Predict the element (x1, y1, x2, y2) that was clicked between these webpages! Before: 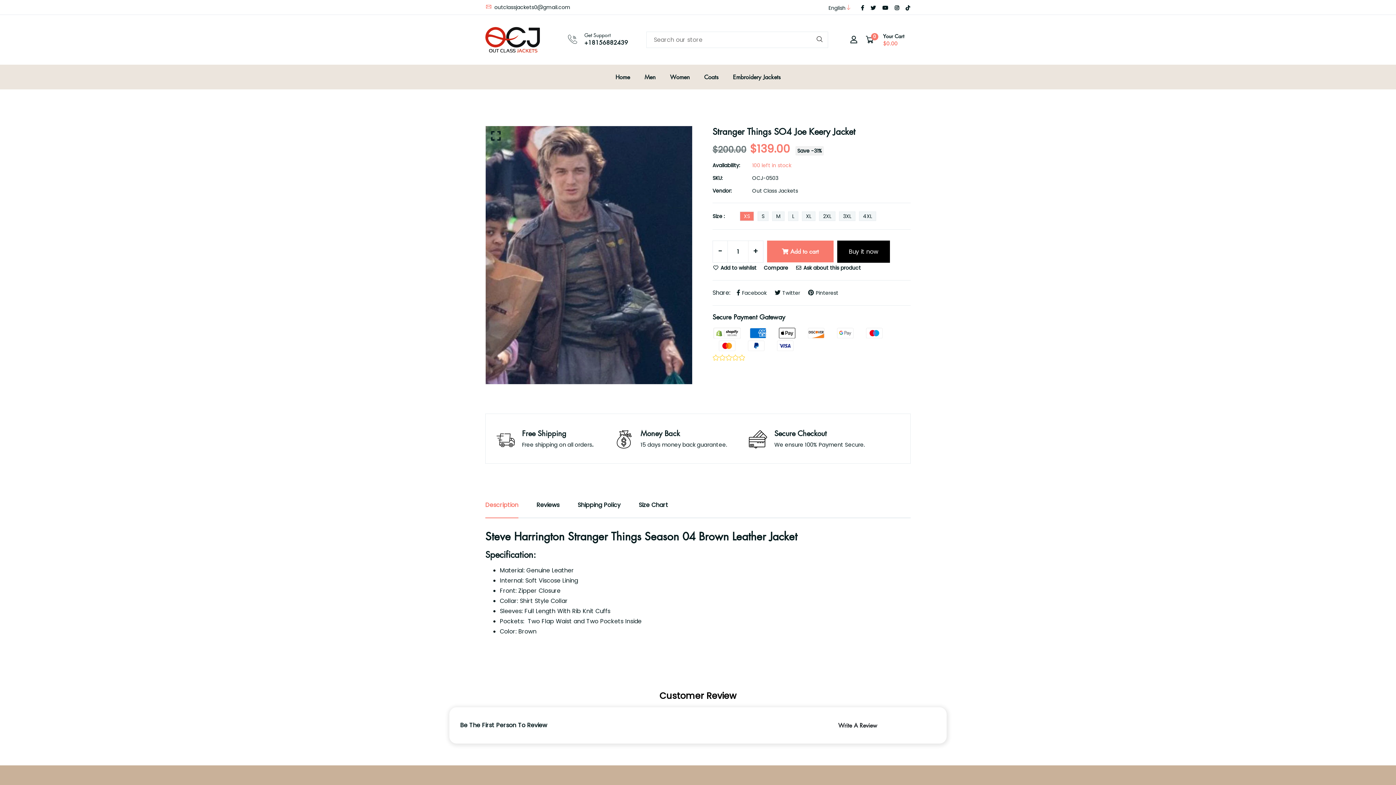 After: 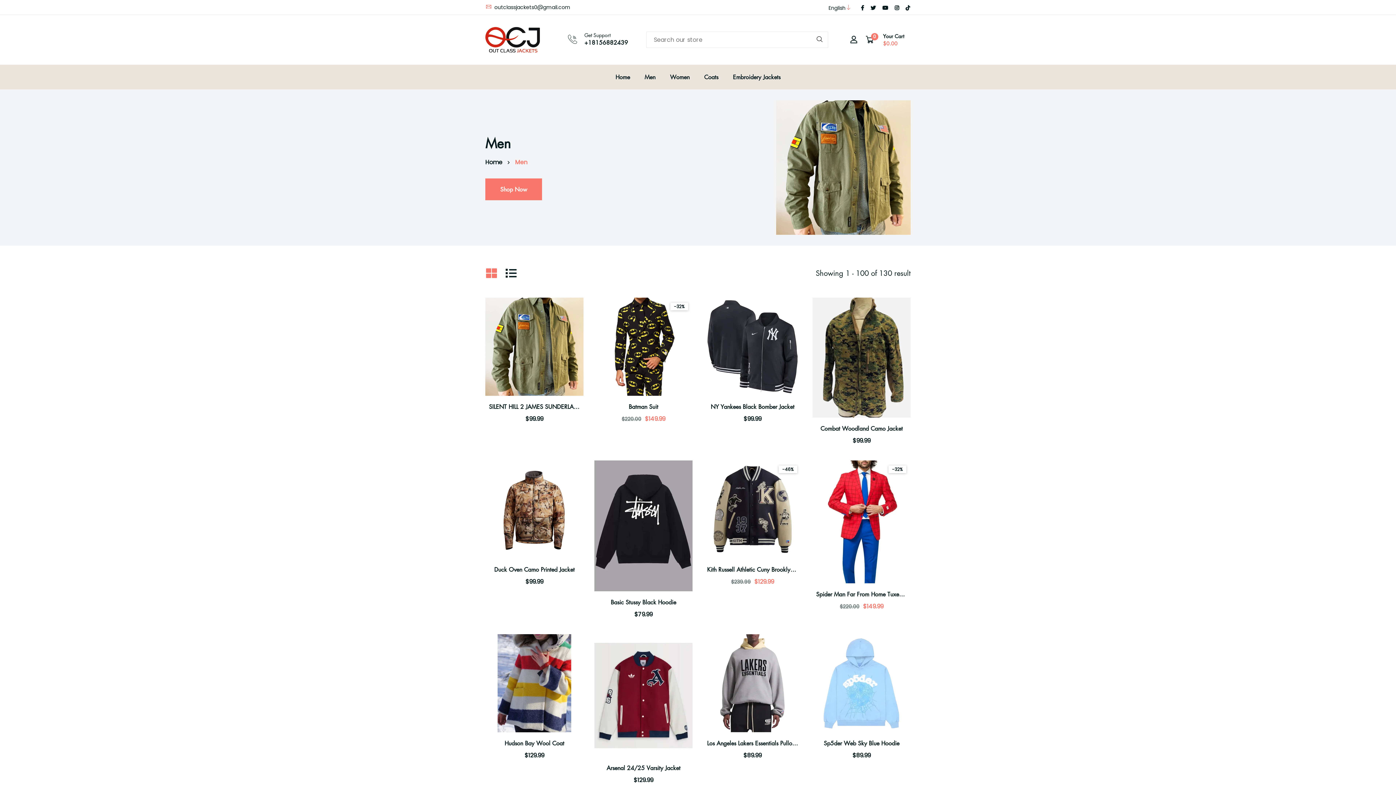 Action: label: Men bbox: (641, 64, 659, 89)